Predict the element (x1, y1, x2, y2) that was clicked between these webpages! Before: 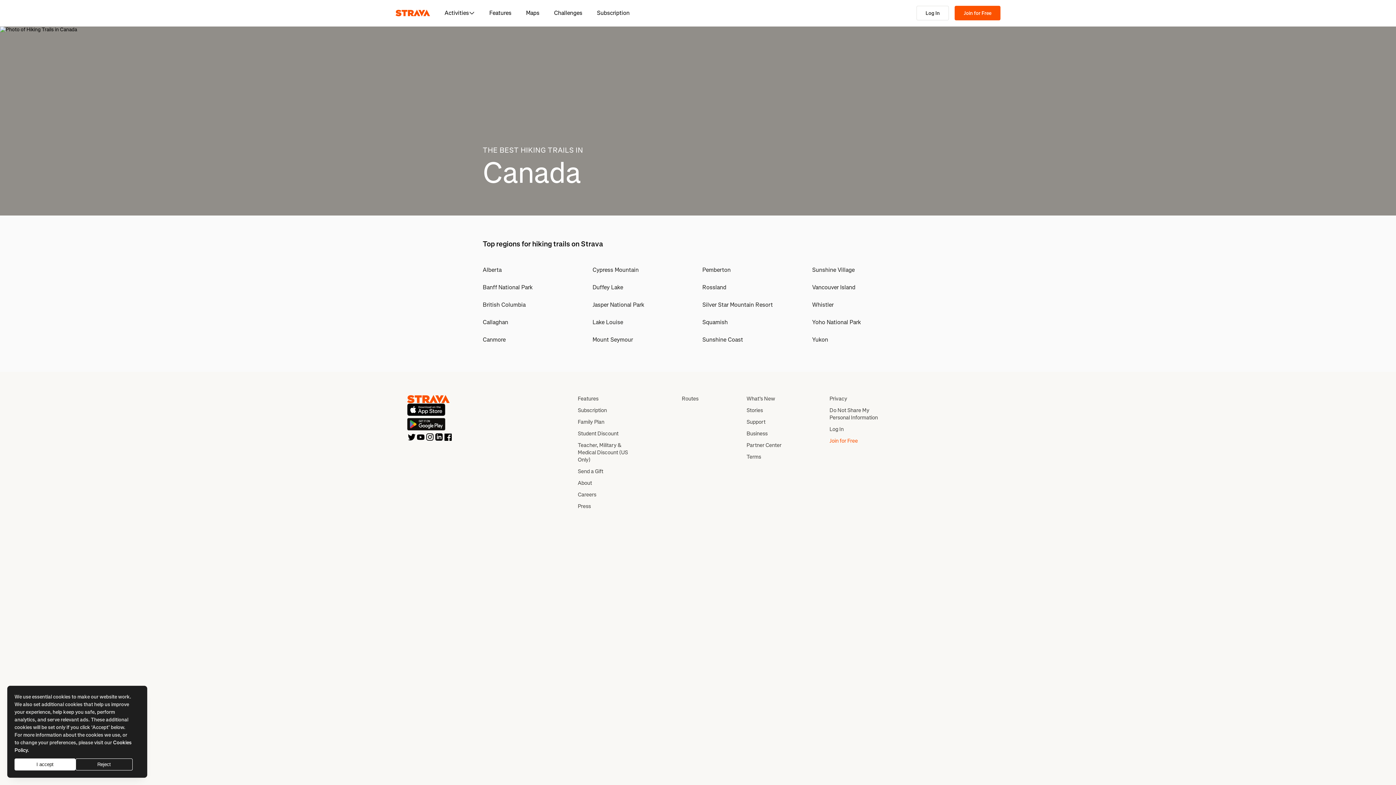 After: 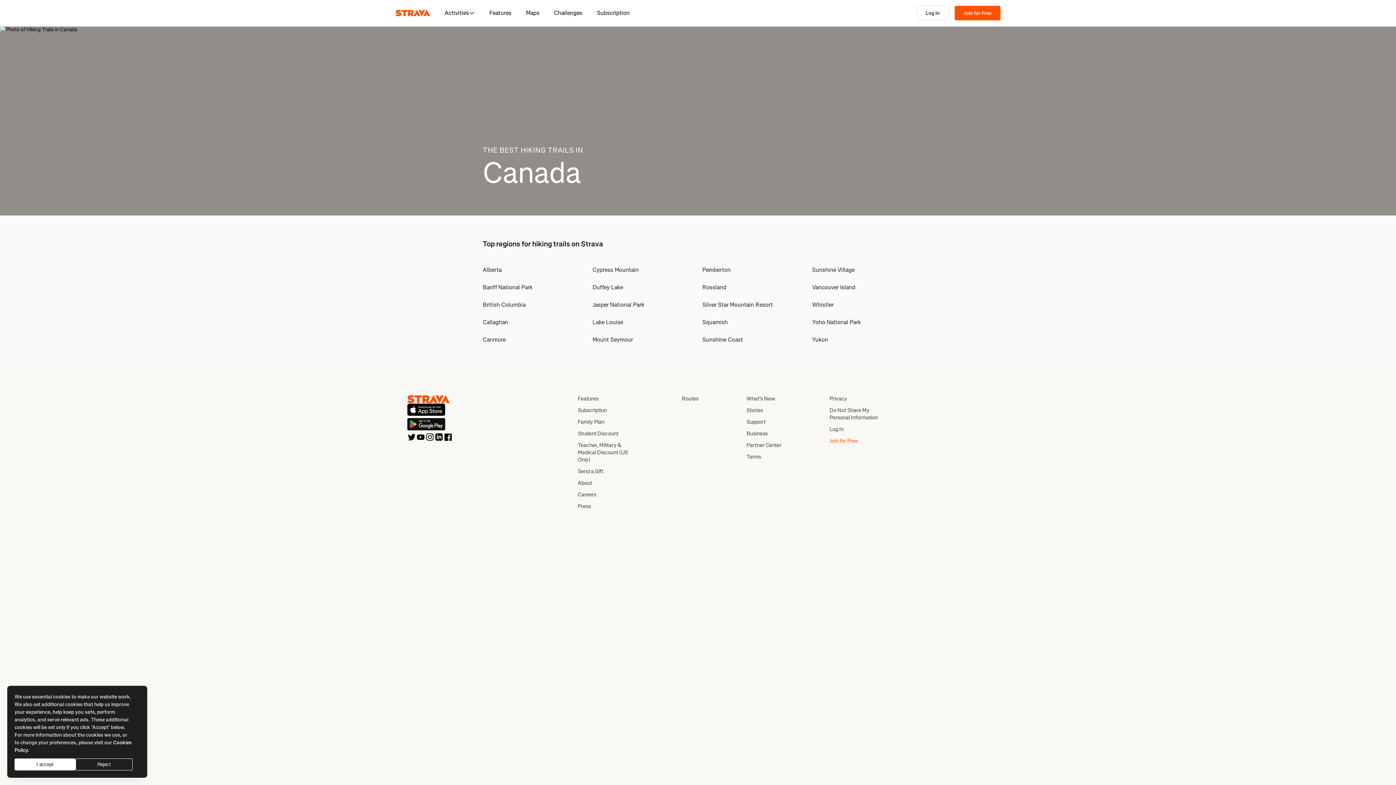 Action: bbox: (416, 432, 425, 441)